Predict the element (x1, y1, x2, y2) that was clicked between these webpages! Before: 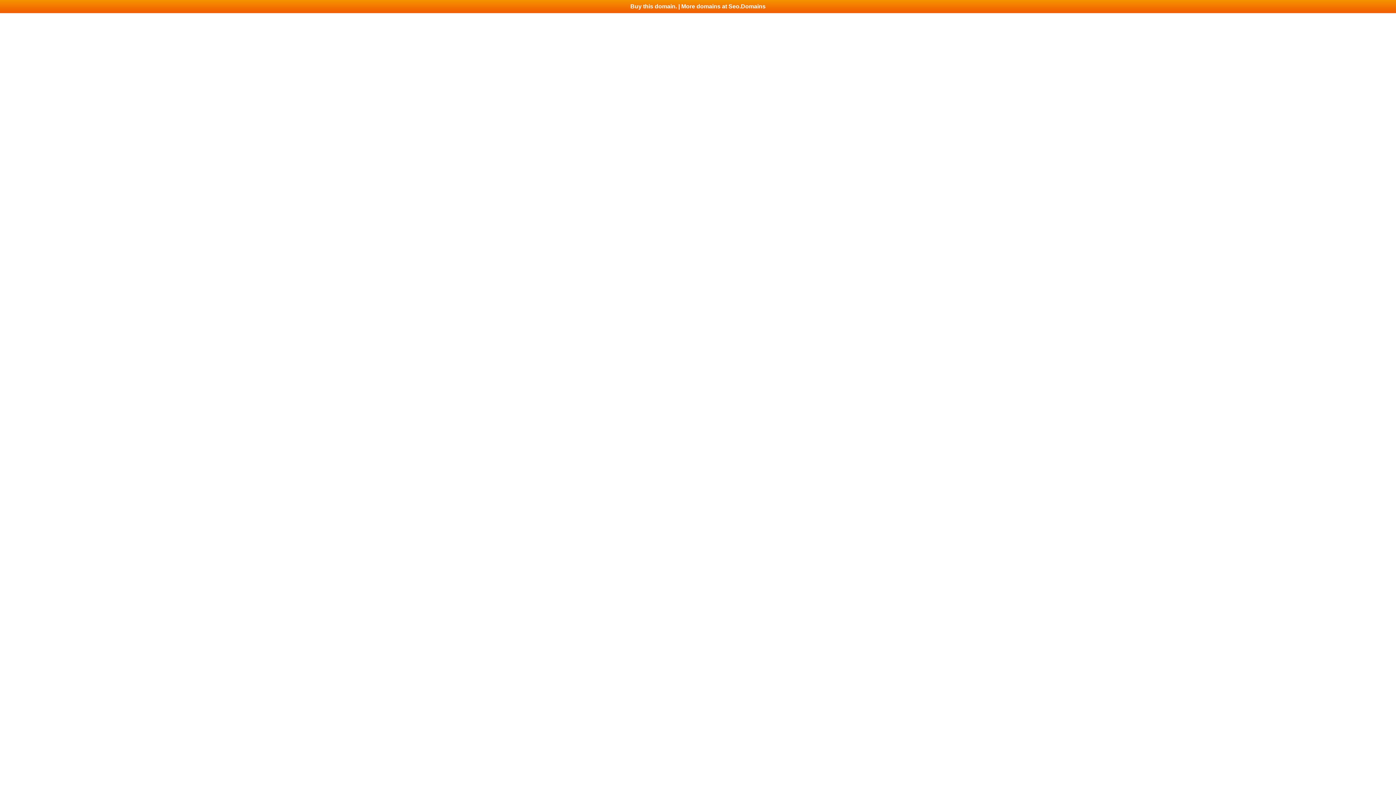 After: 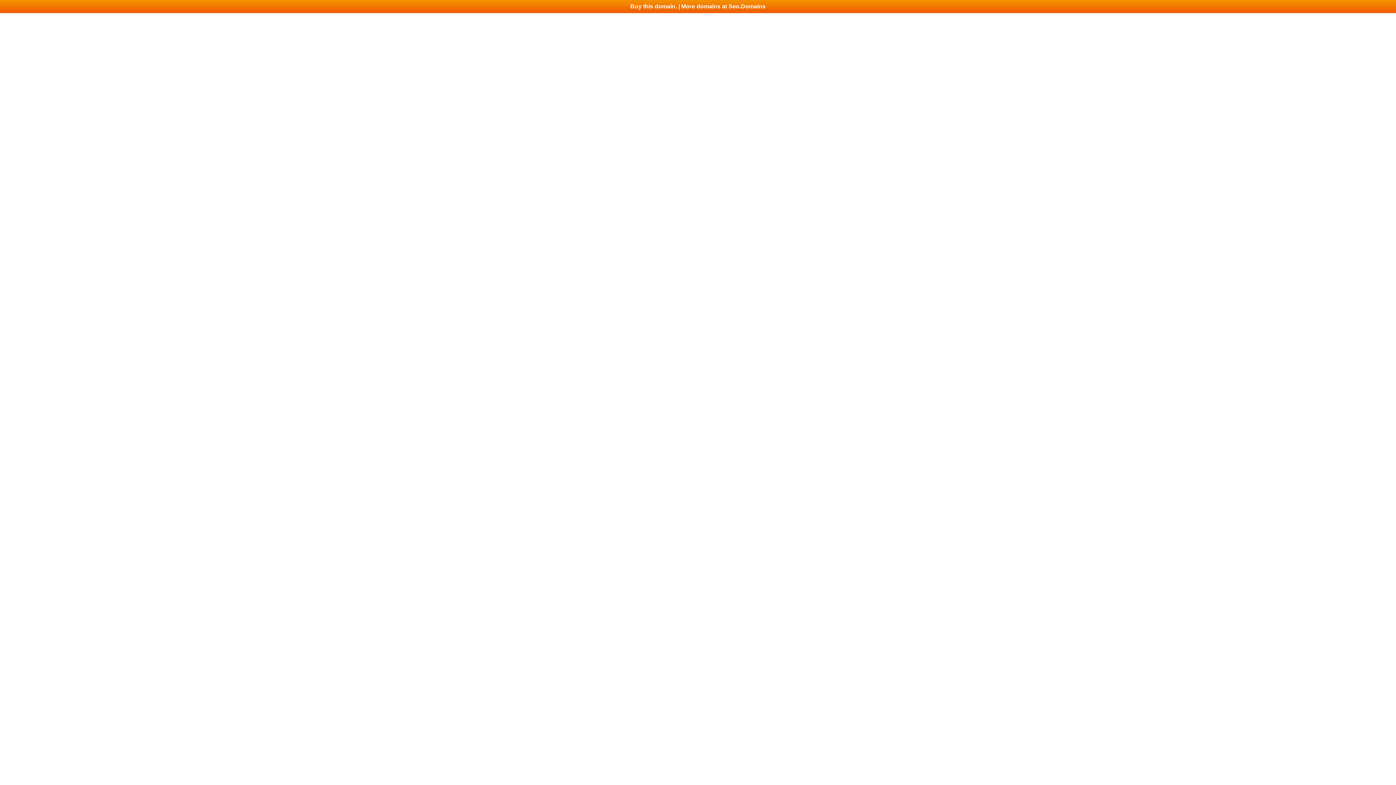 Action: label: Buy this domain. | More domains at Seo.Domains bbox: (0, 0, 1396, 13)